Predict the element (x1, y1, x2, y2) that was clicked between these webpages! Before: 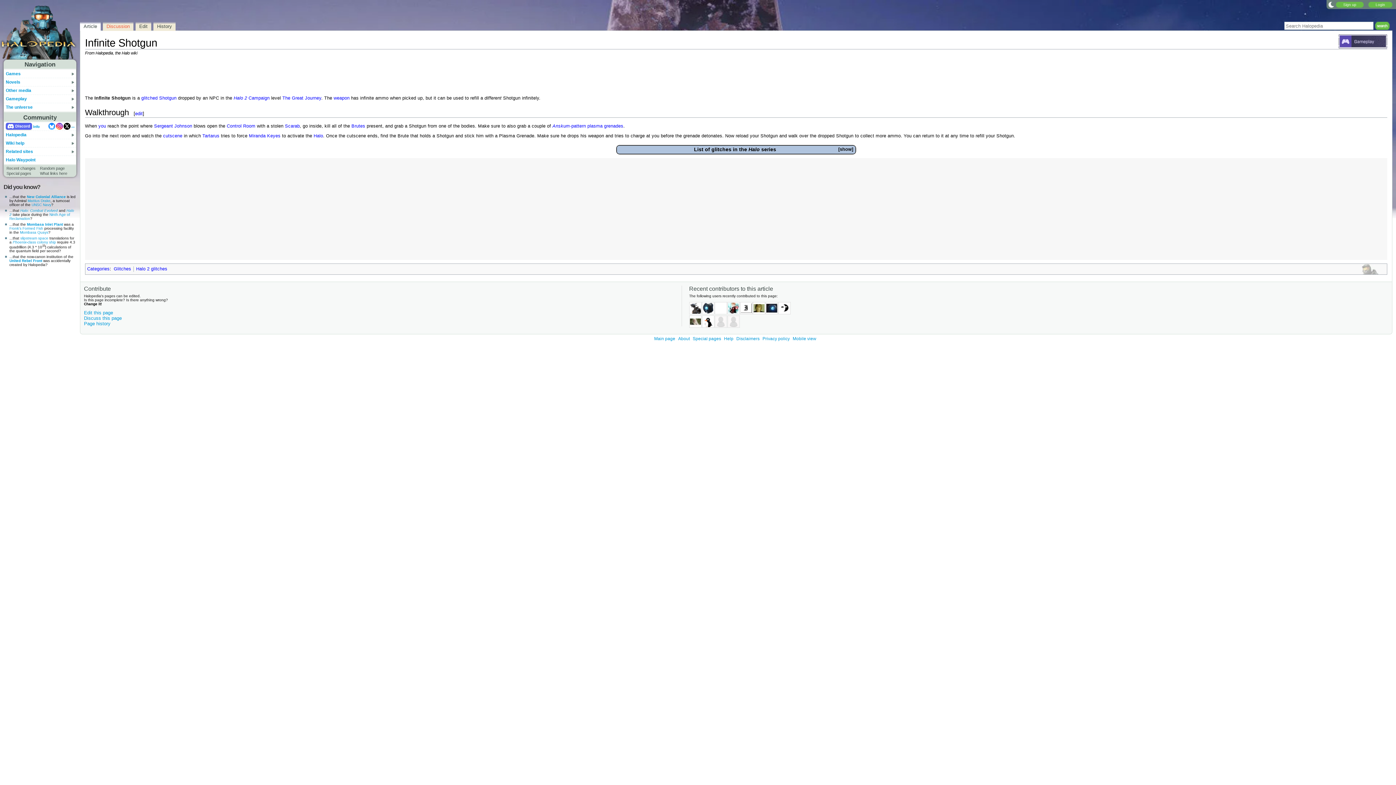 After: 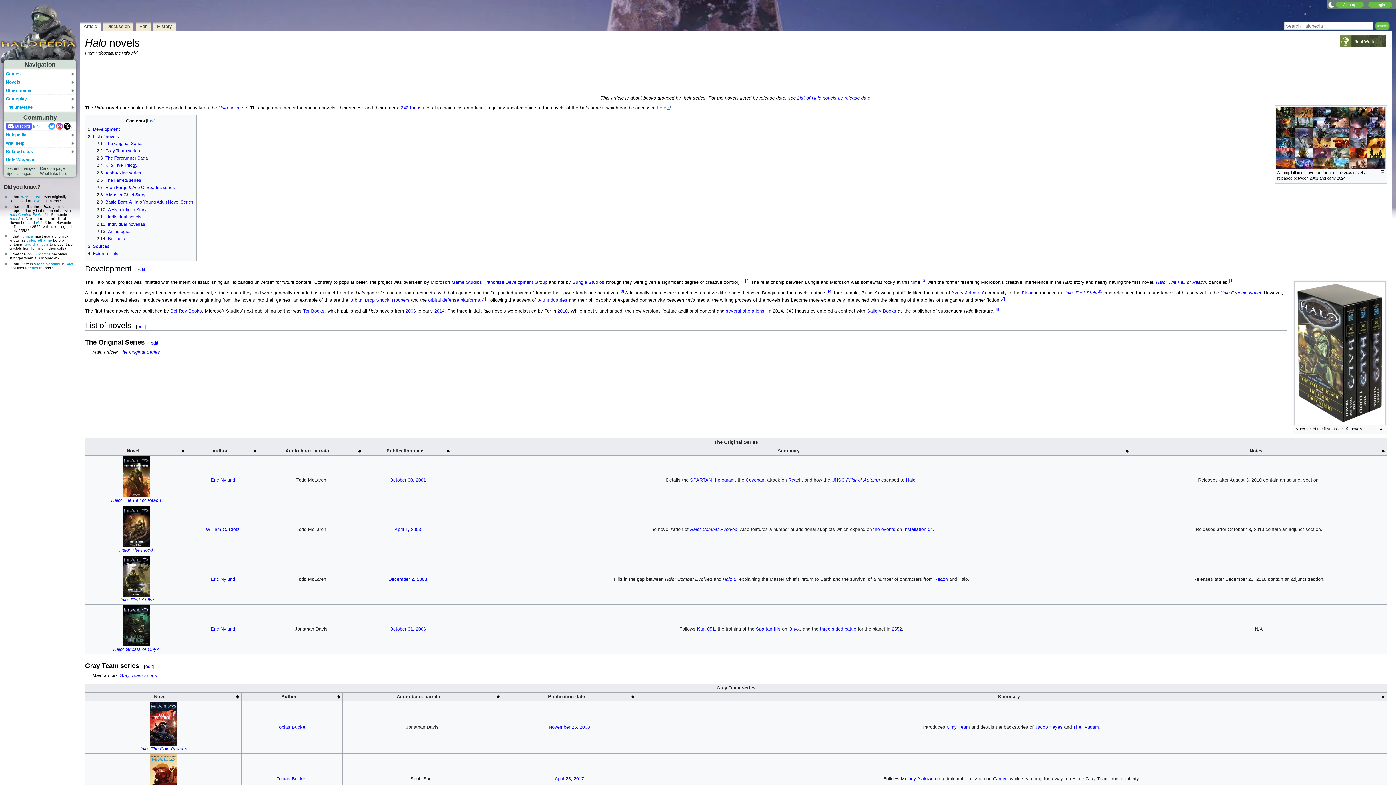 Action: label: Novels bbox: (5, 79, 20, 84)